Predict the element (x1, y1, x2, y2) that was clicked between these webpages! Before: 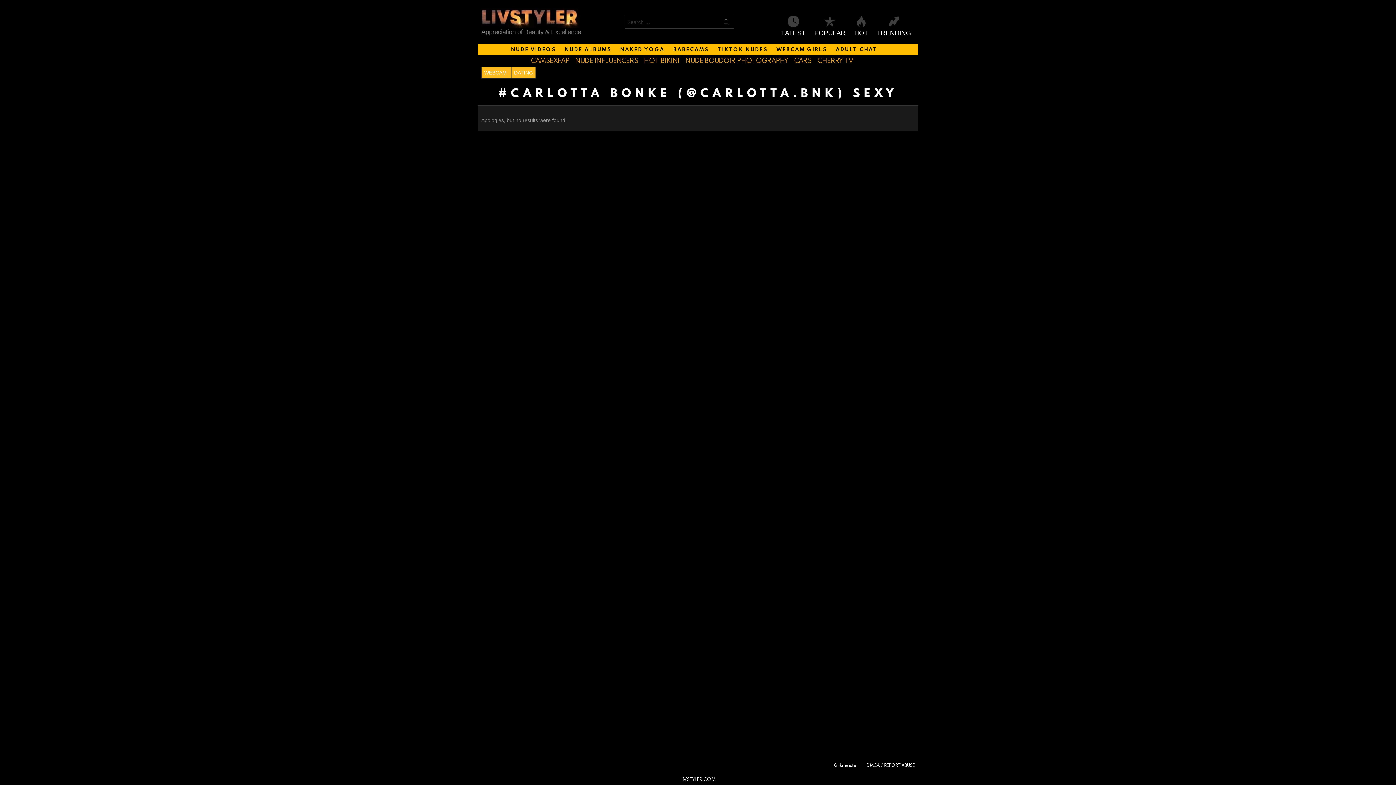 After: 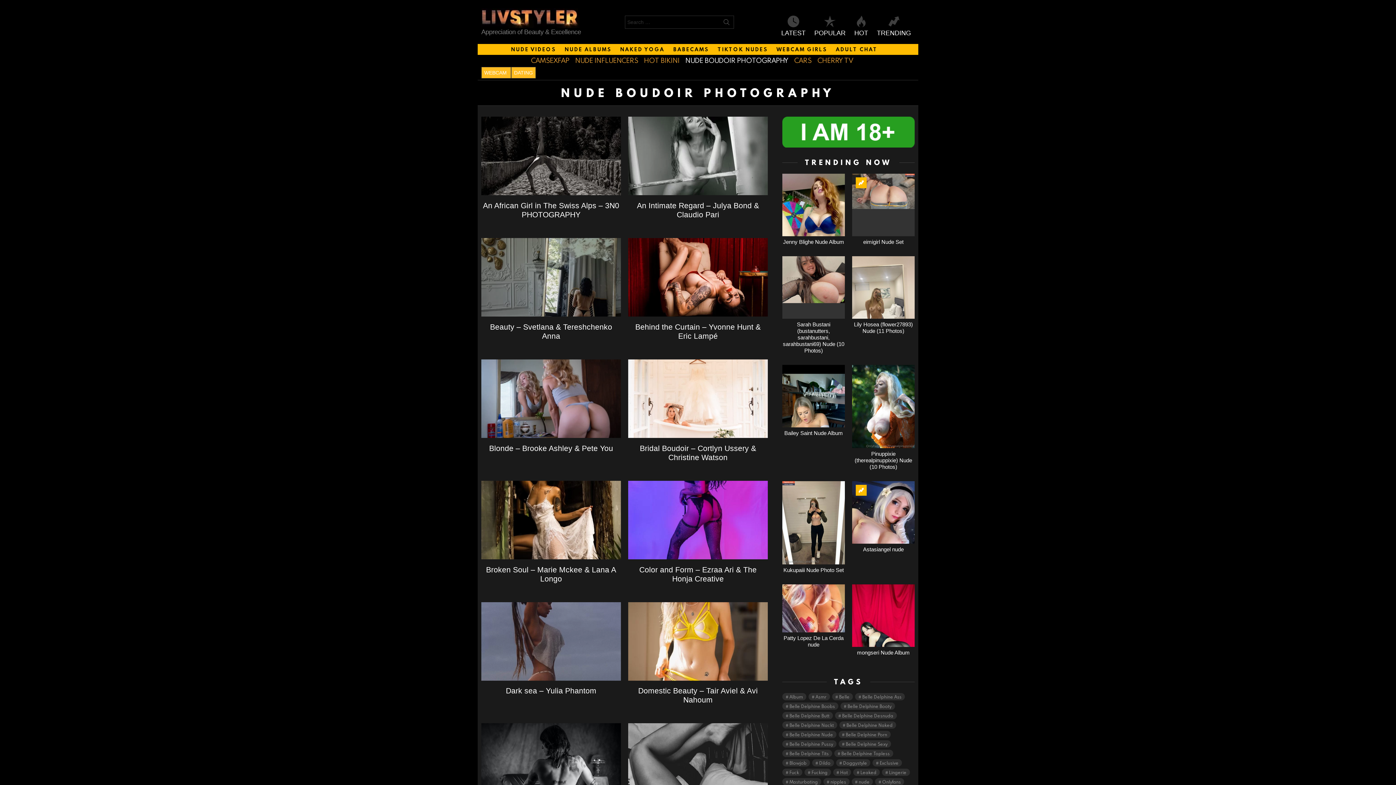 Action: label: NUDE BOUDOIR PHOTOGRAPHY bbox: (685, 55, 788, 65)